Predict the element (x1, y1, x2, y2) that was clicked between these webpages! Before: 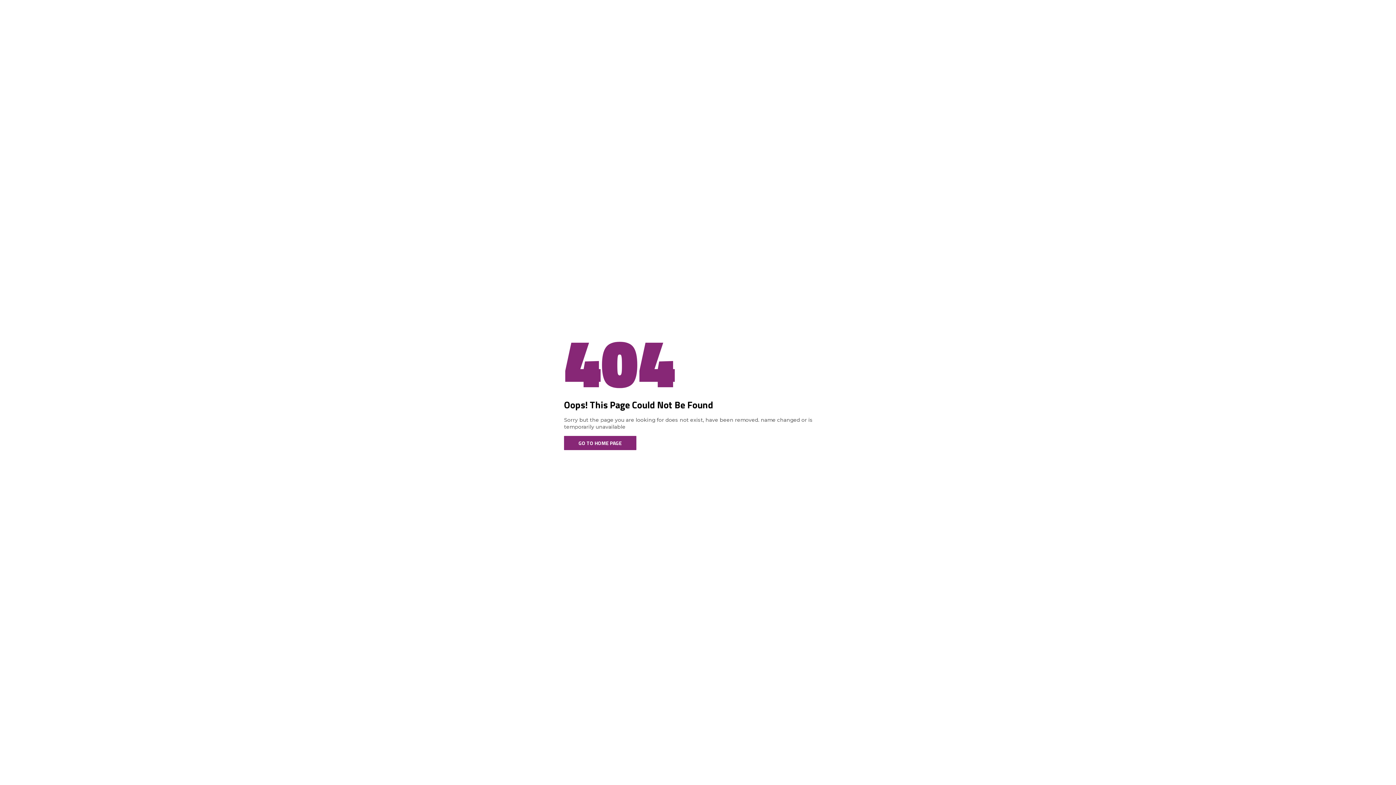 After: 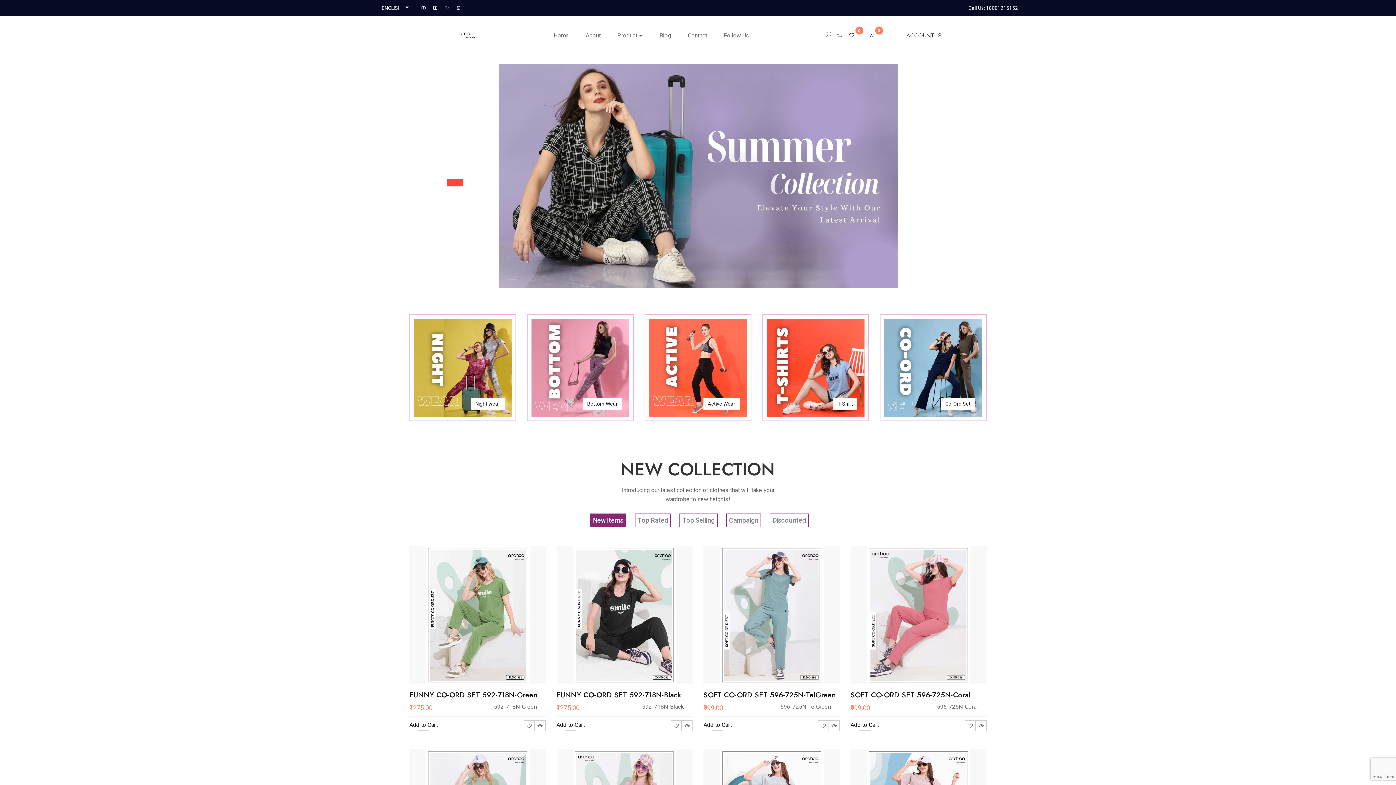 Action: label: GO TO HOME PAGE bbox: (564, 436, 636, 450)